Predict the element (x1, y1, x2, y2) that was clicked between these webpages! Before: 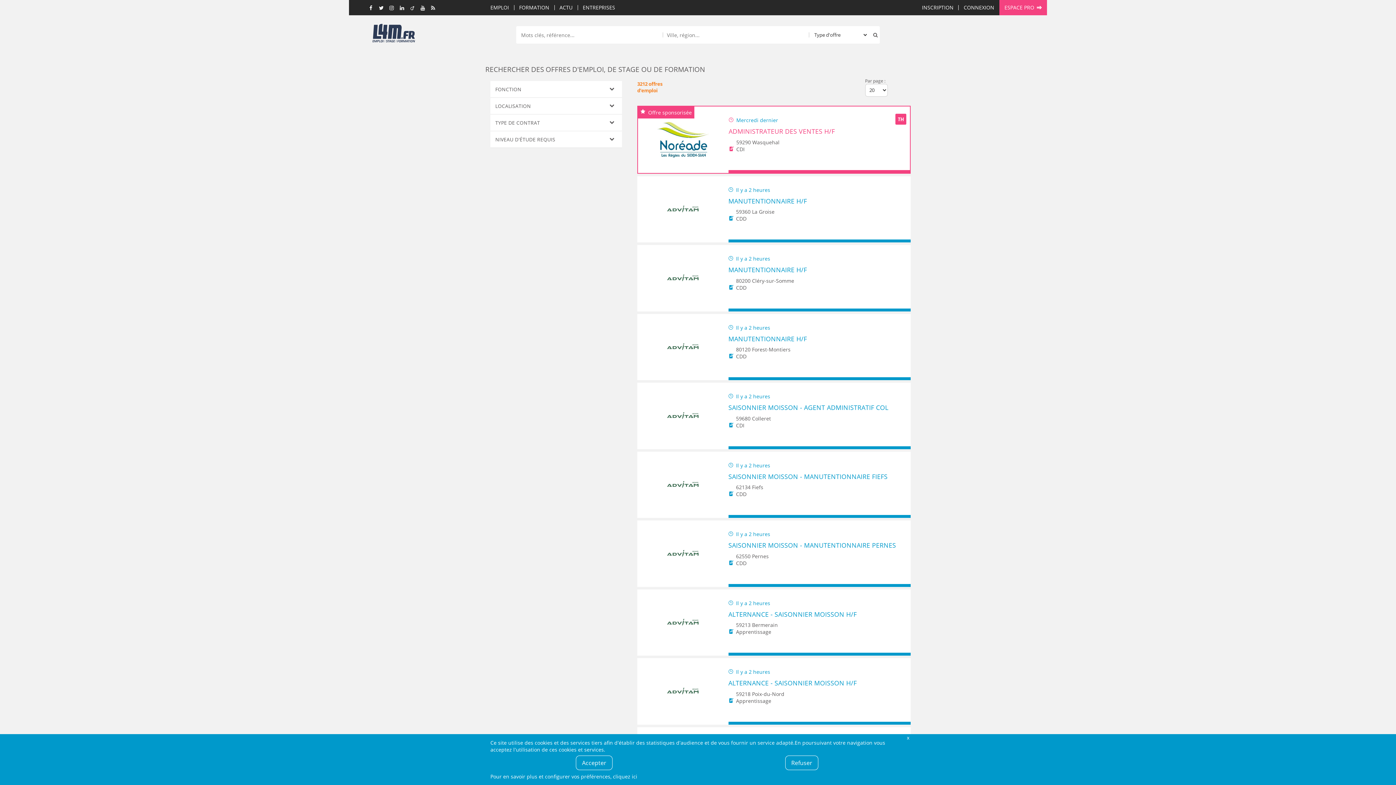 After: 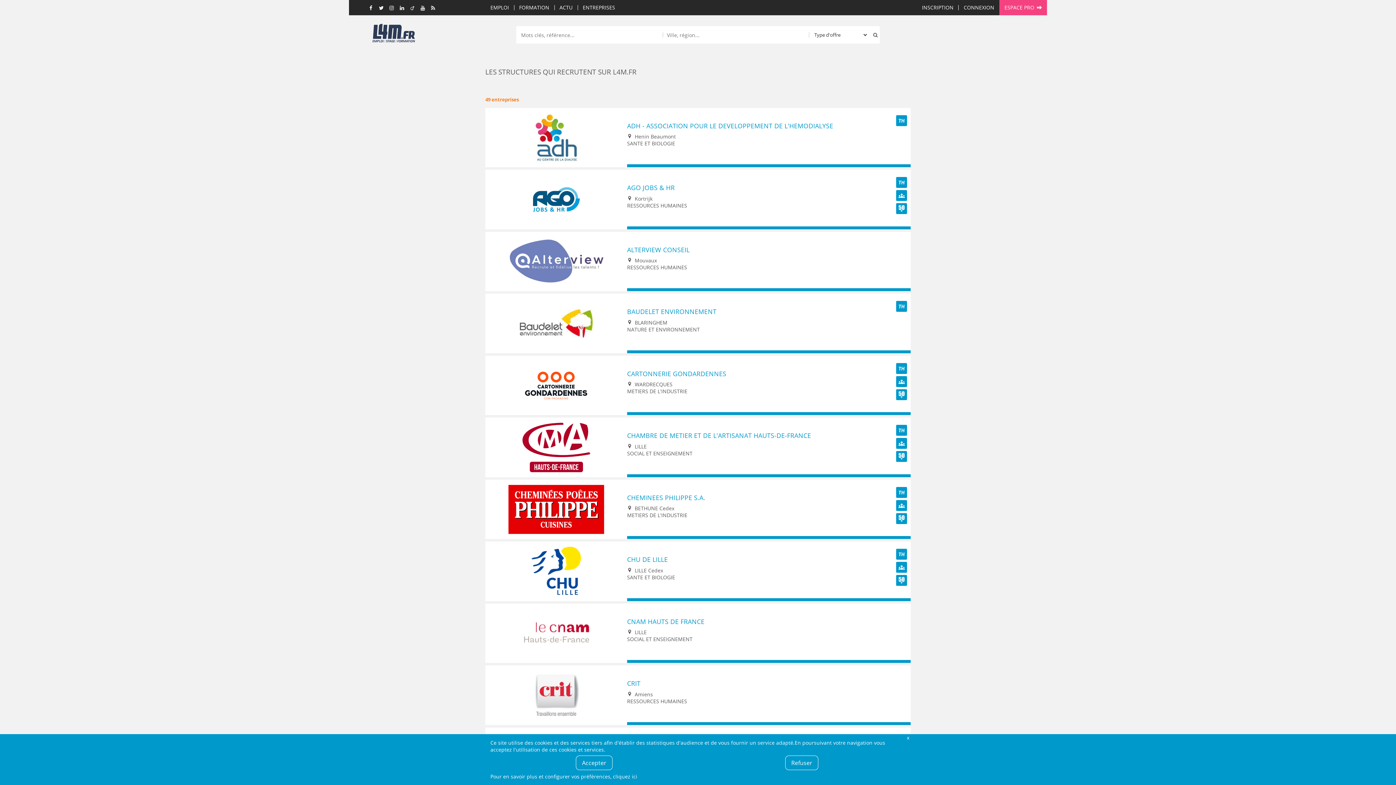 Action: label: ENTREPRISES bbox: (577, 0, 620, 15)